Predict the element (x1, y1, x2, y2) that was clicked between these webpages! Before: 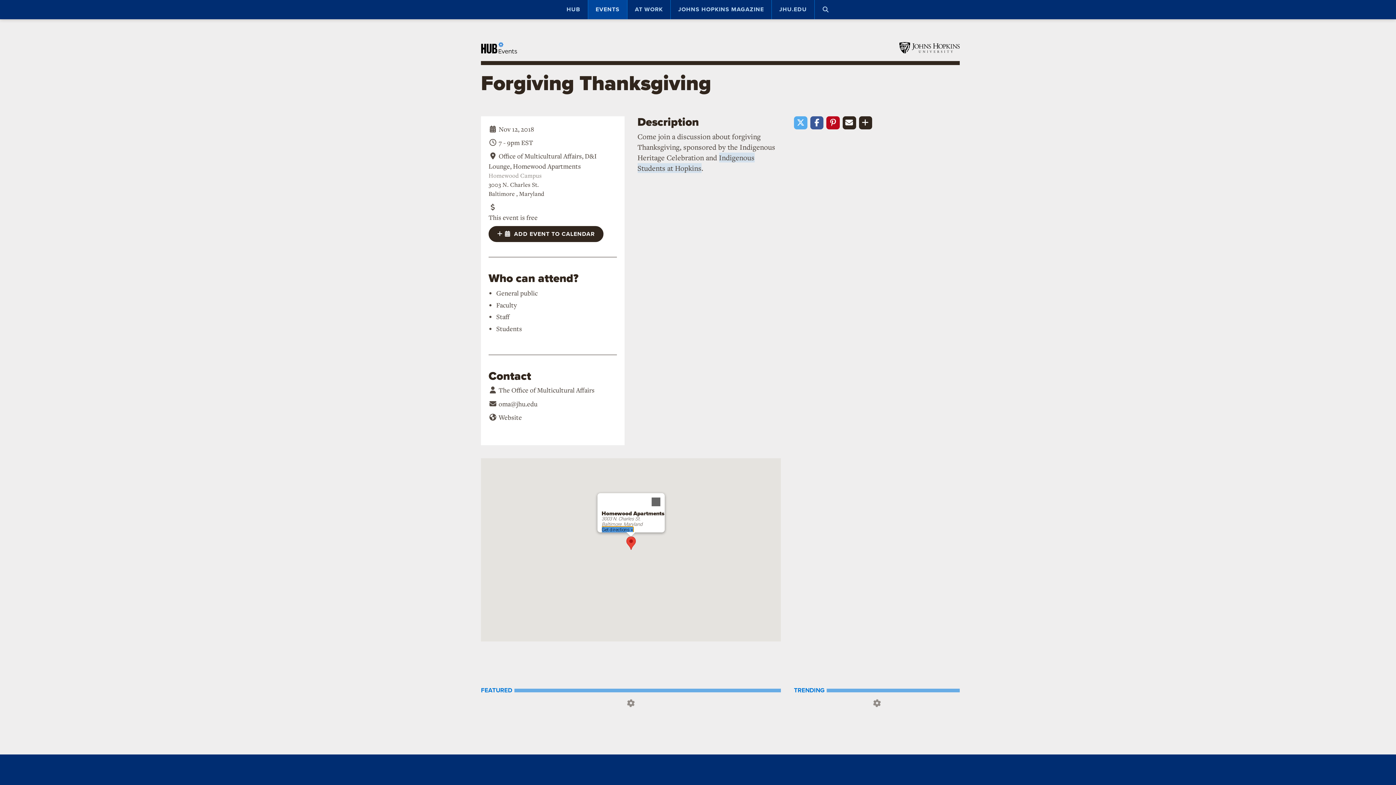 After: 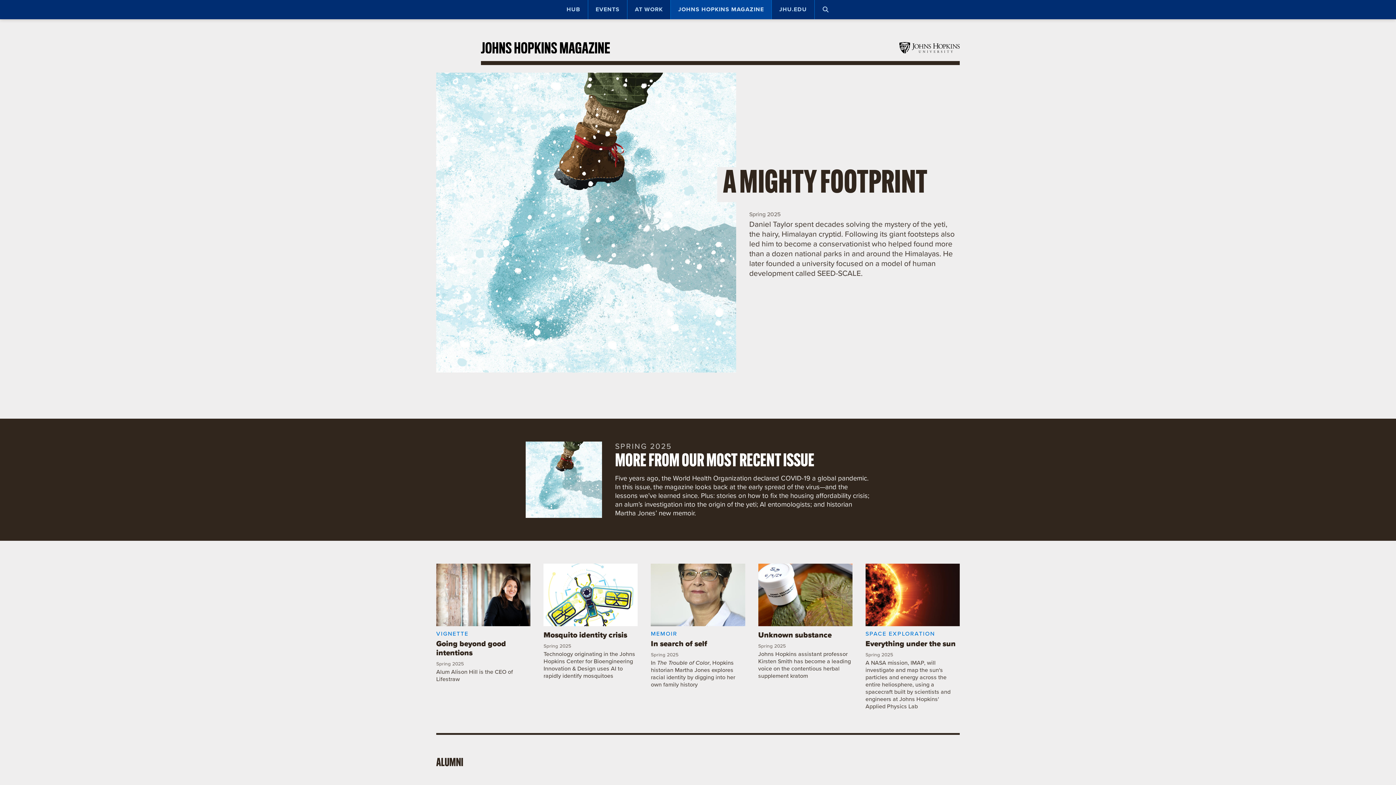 Action: bbox: (670, 0, 771, 19) label: JOHNS HOPKINS MAGAZINE